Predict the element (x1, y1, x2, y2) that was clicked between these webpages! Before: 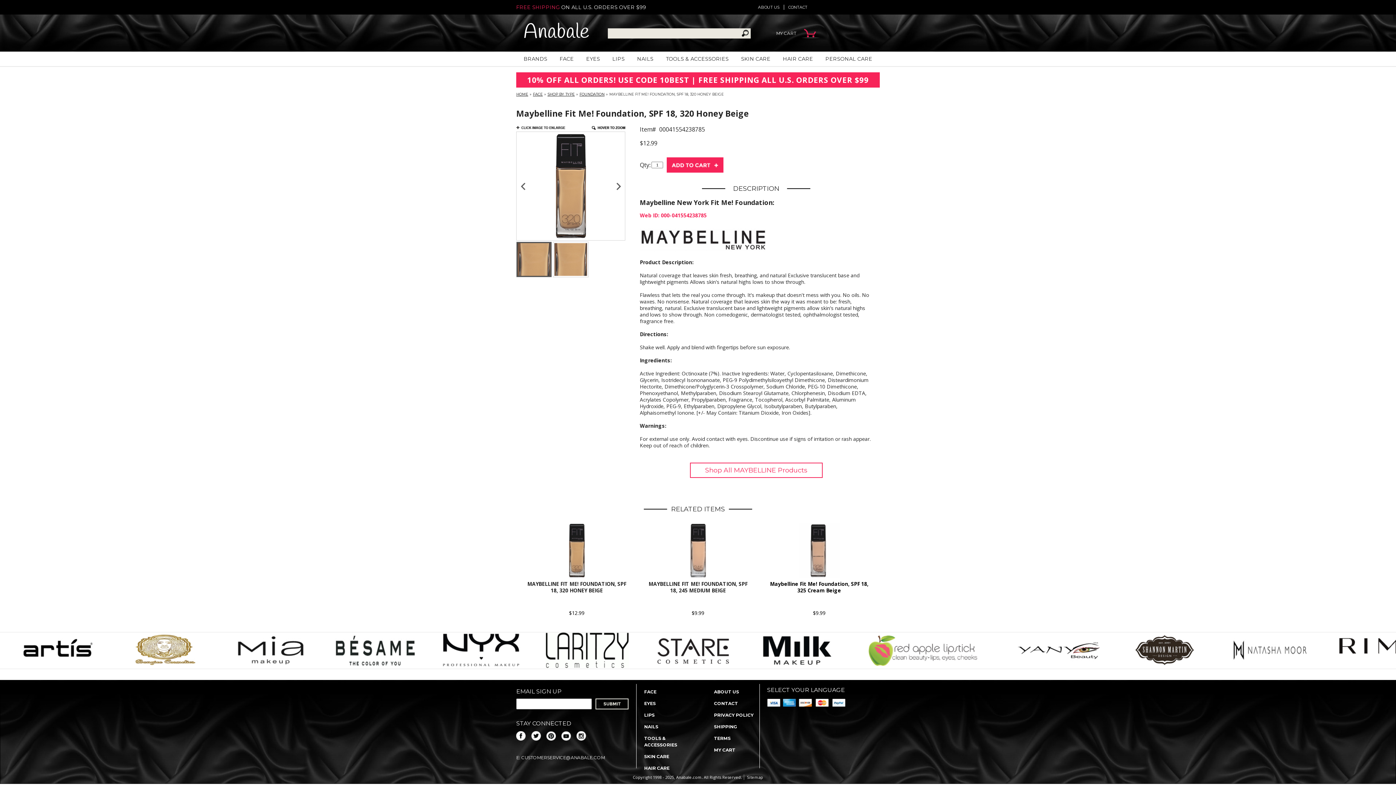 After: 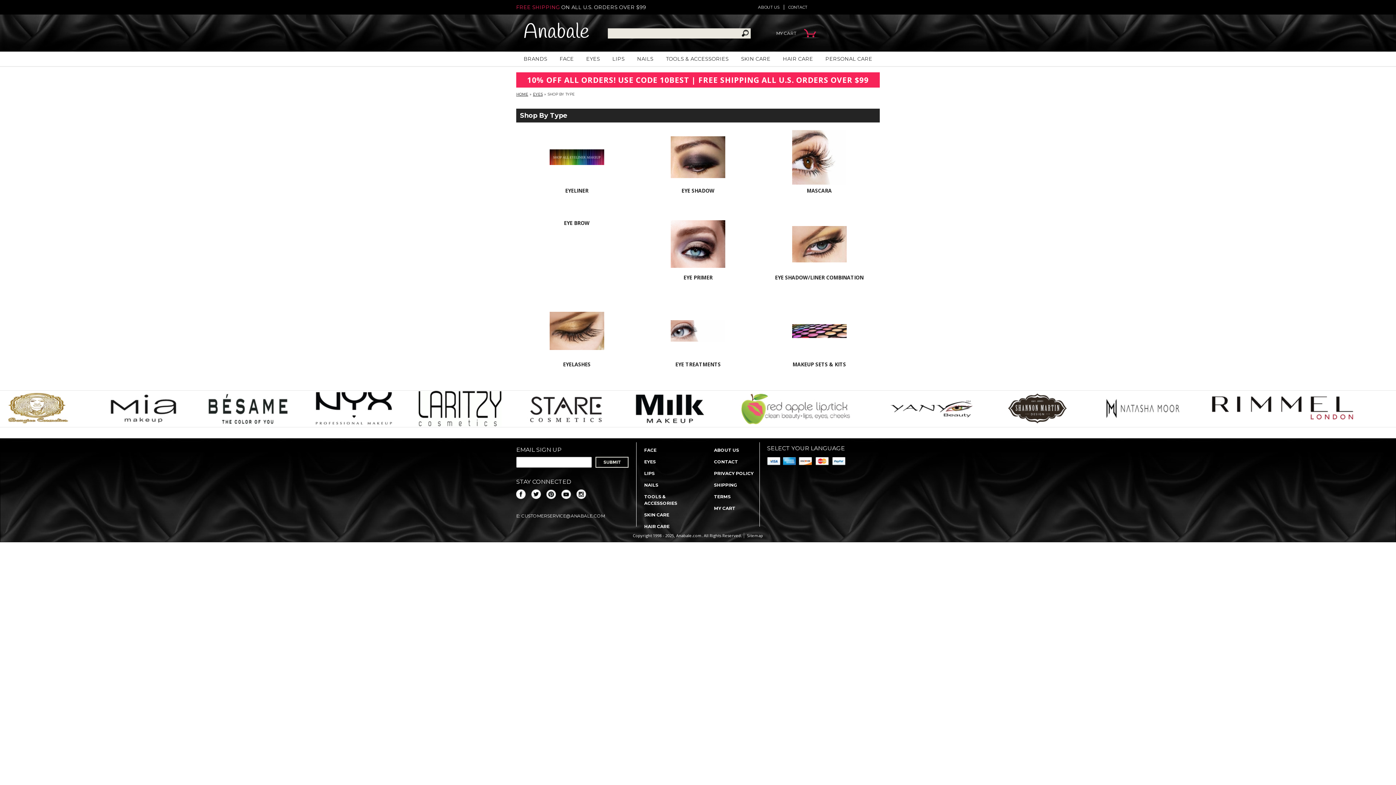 Action: bbox: (638, 698, 704, 709) label: EYES